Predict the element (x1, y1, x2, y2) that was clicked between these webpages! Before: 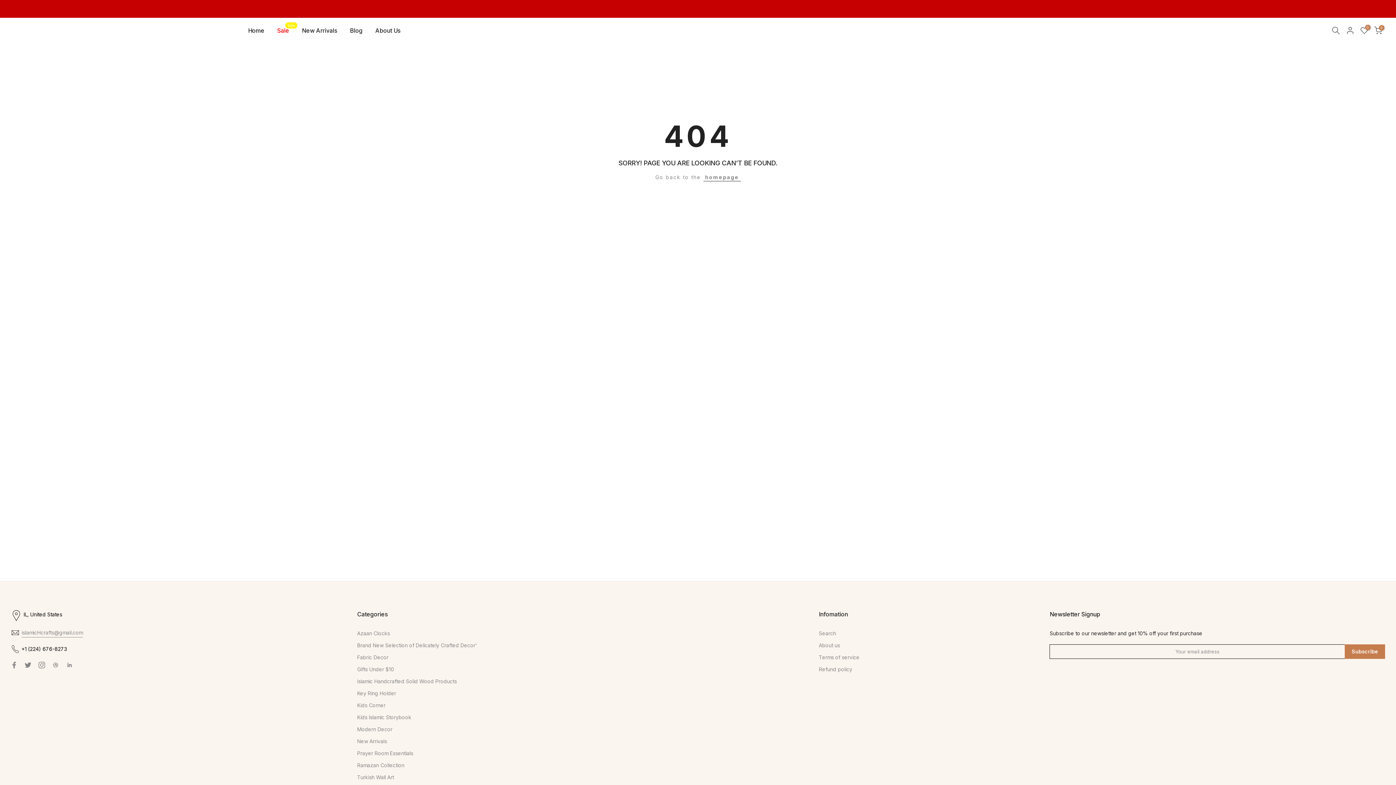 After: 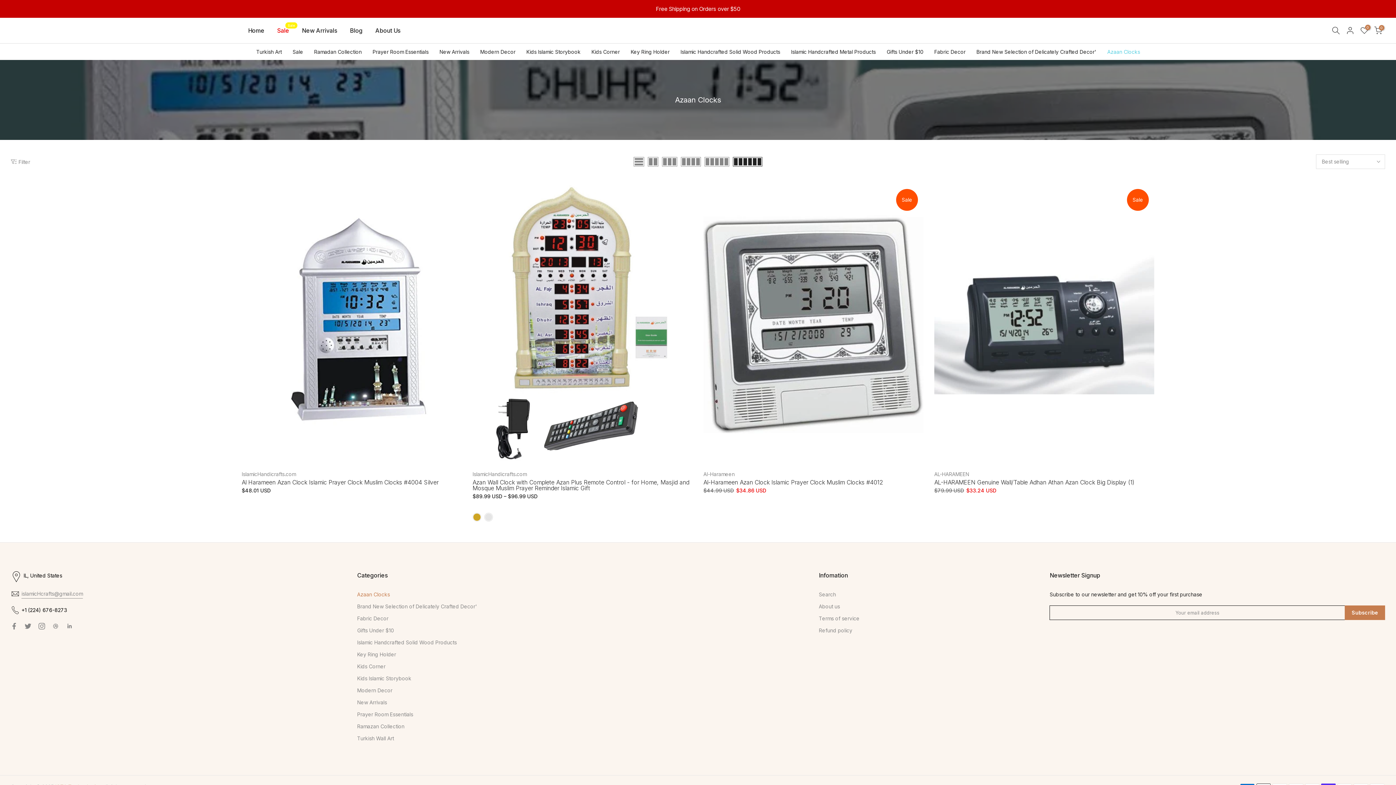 Action: bbox: (357, 630, 390, 636) label: Azaan Clocks